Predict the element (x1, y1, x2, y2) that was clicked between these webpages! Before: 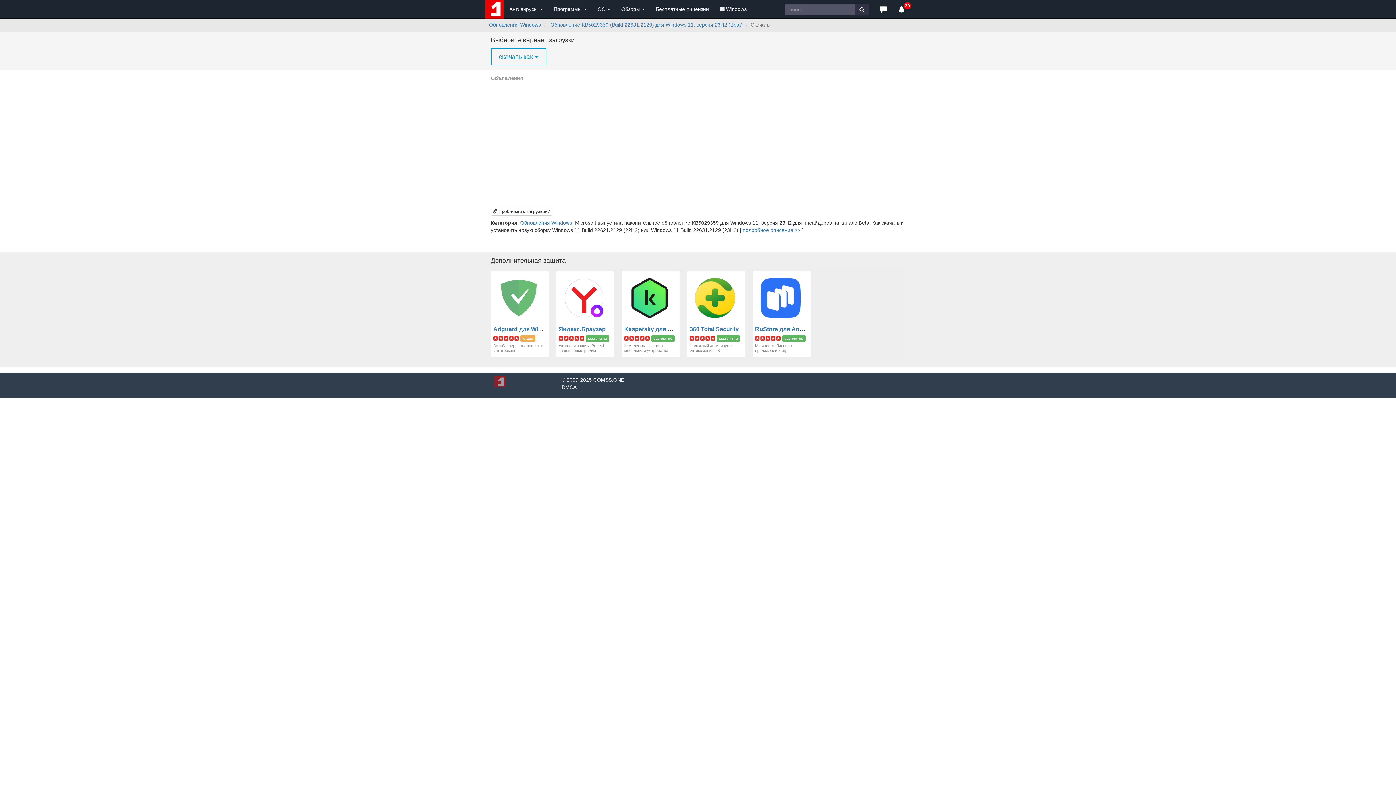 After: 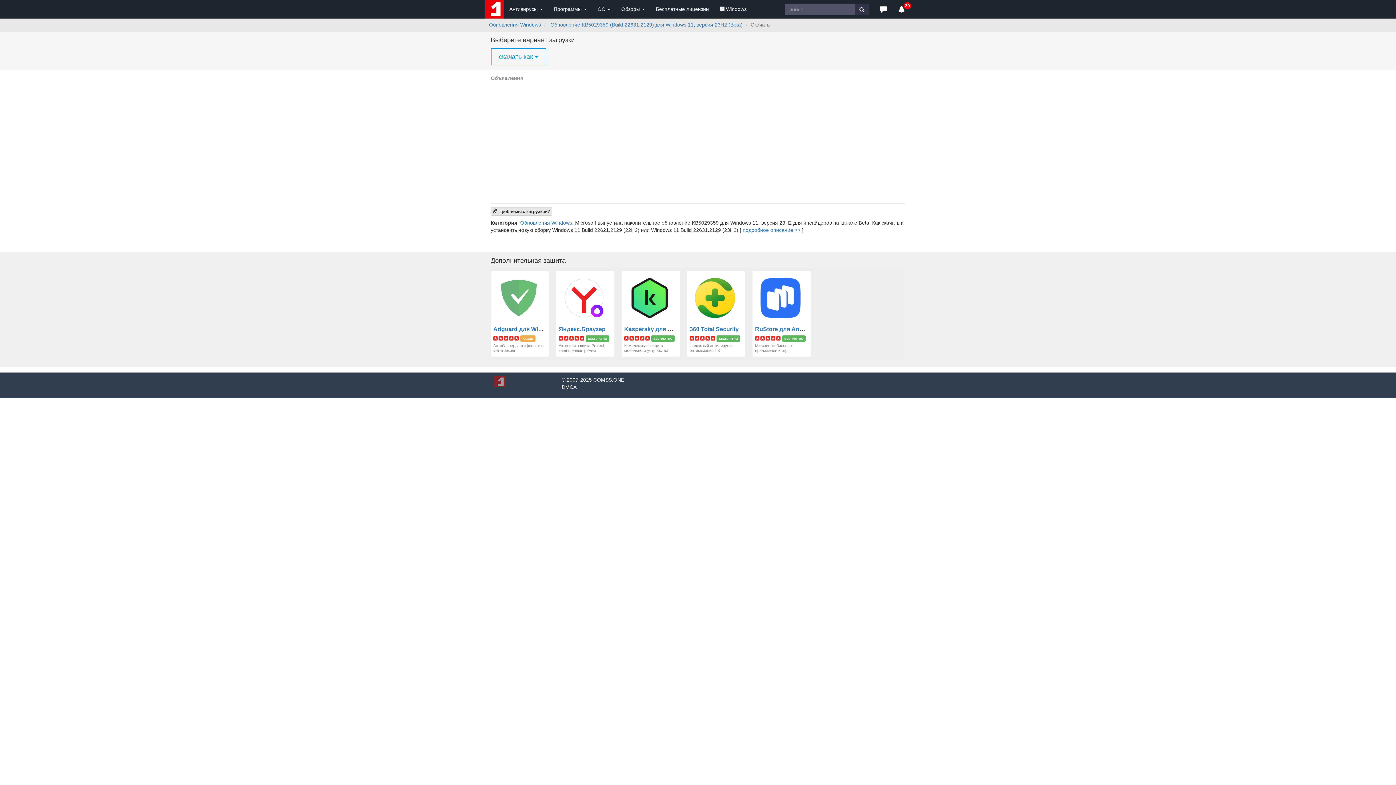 Action: bbox: (490, 207, 552, 215) label:  Проблемы с загрузкой?